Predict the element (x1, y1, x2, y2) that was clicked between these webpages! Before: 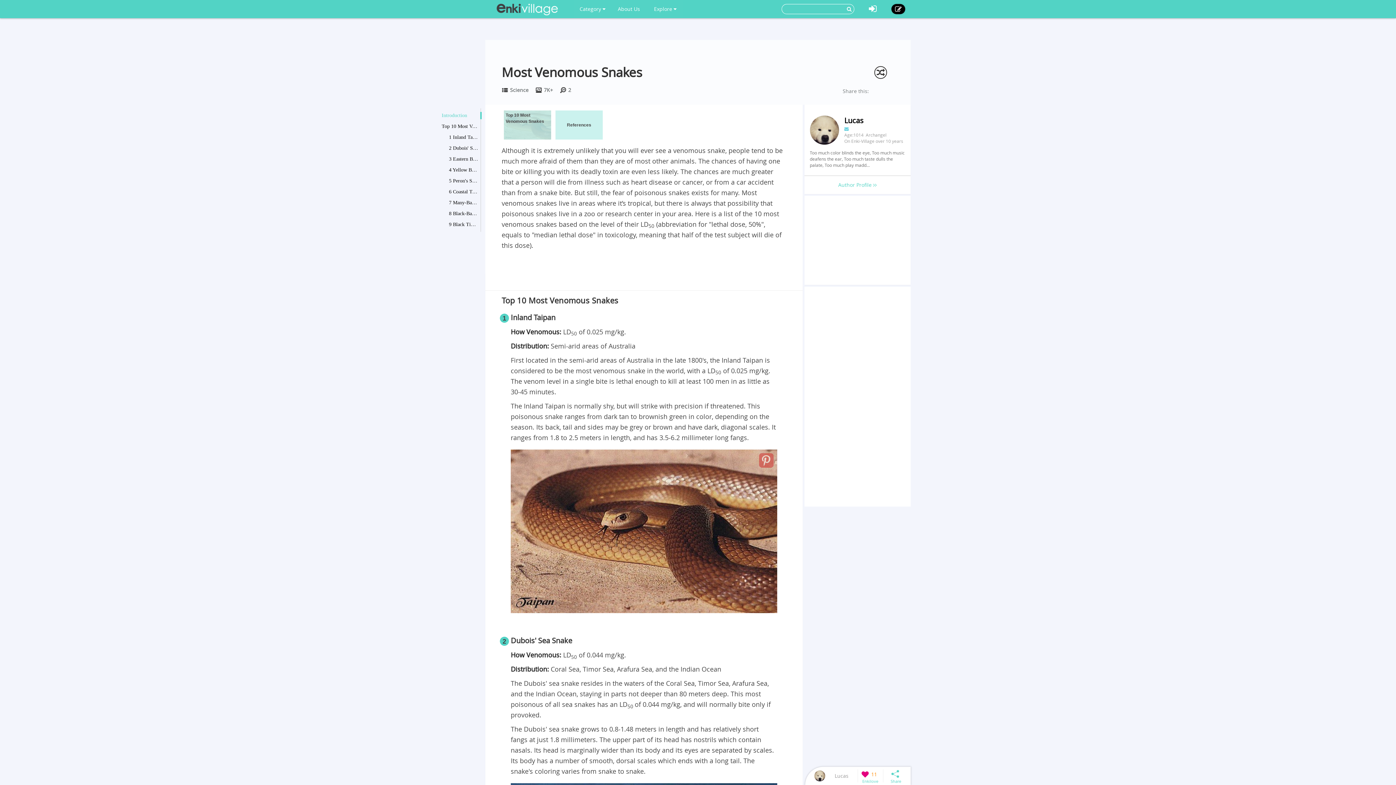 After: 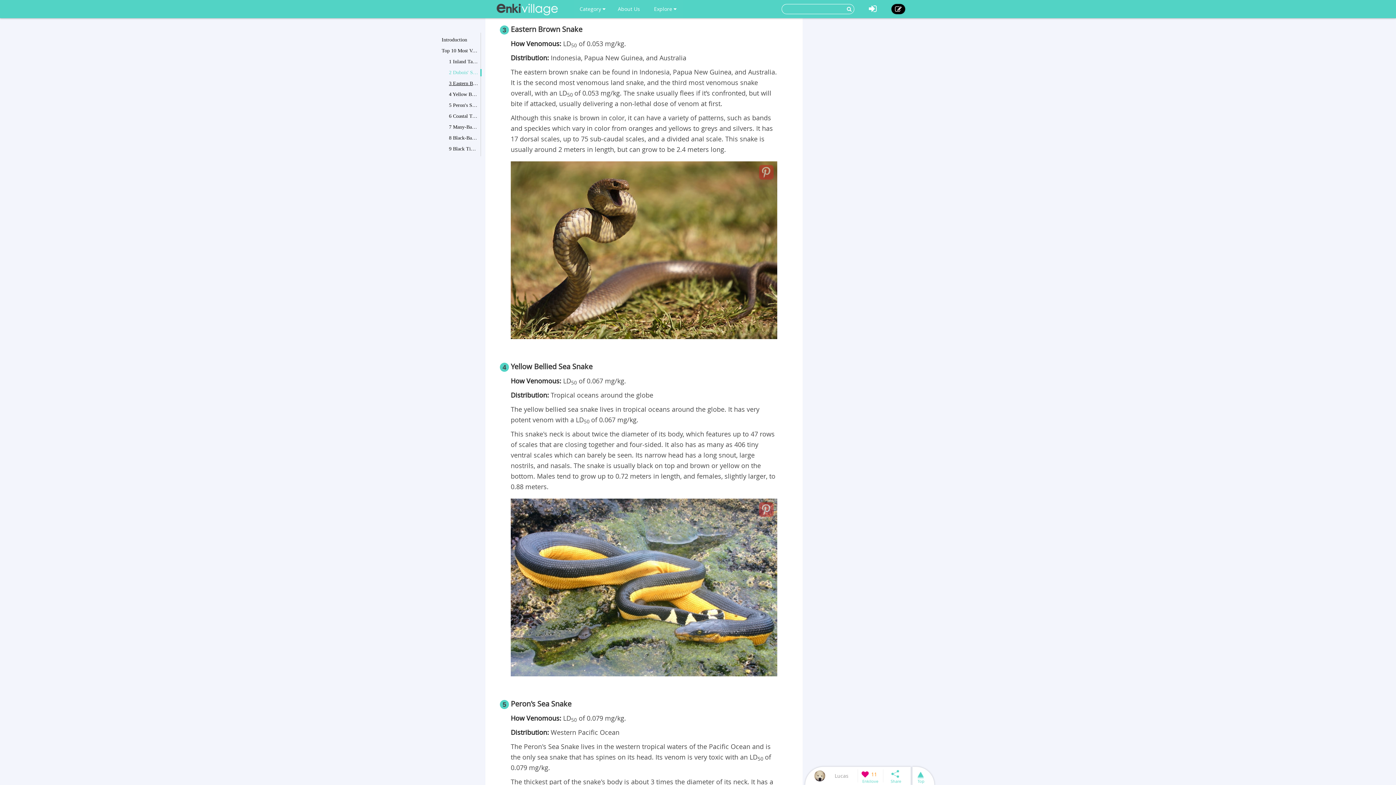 Action: label: 3 Eastern Brown Snake bbox: (449, 155, 478, 162)